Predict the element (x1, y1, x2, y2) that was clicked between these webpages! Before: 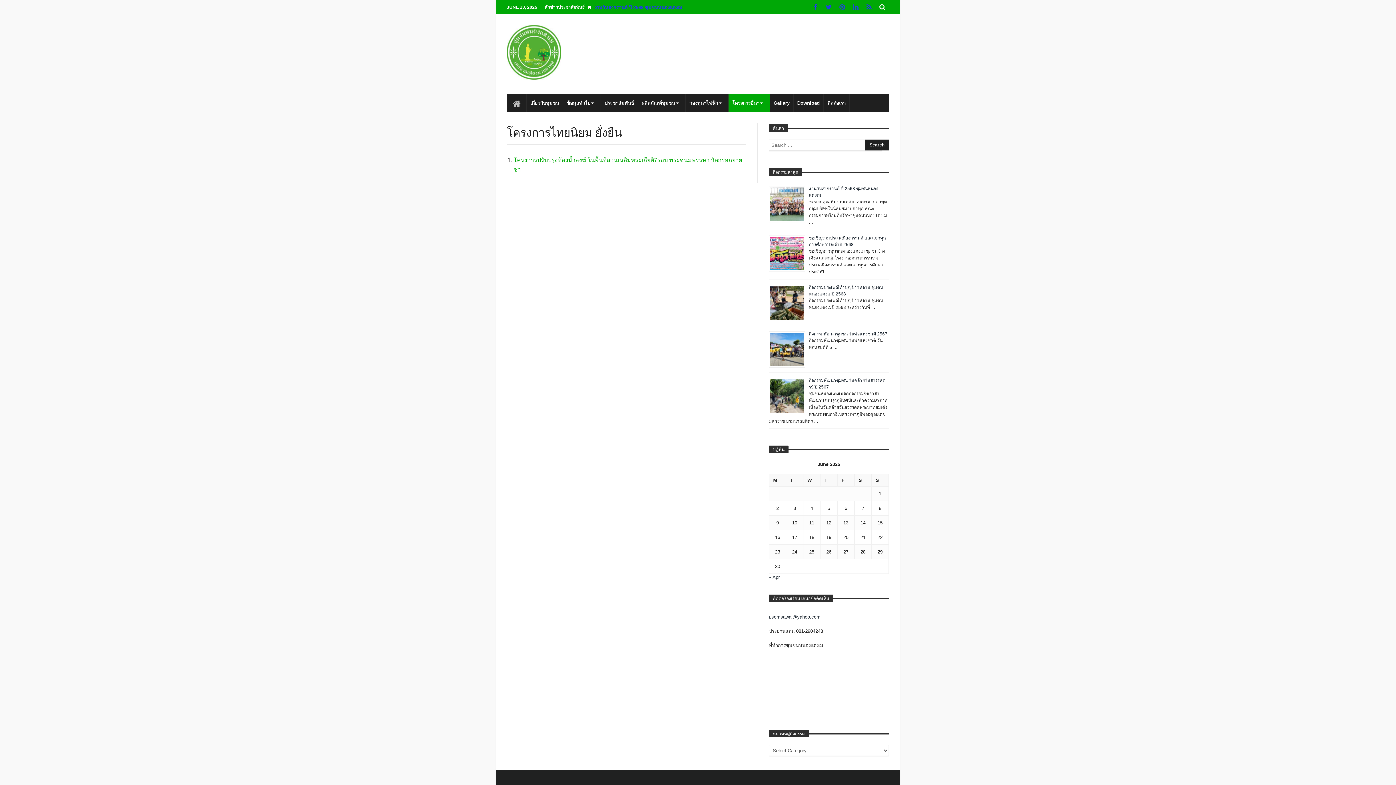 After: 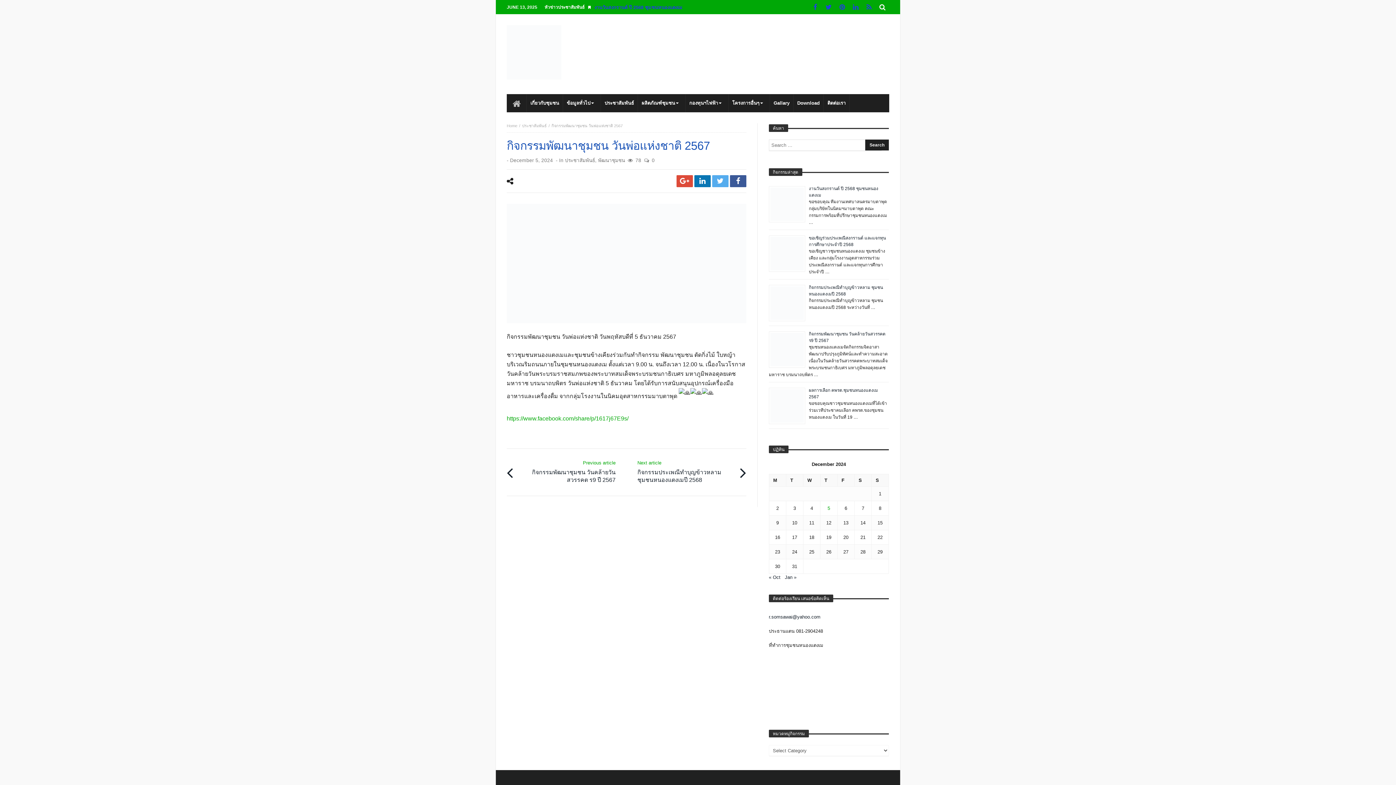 Action: label: กิจกรรมพัฒนาชุมชน วันพ่อแห่งชาติ 2567 bbox: (809, 331, 887, 336)